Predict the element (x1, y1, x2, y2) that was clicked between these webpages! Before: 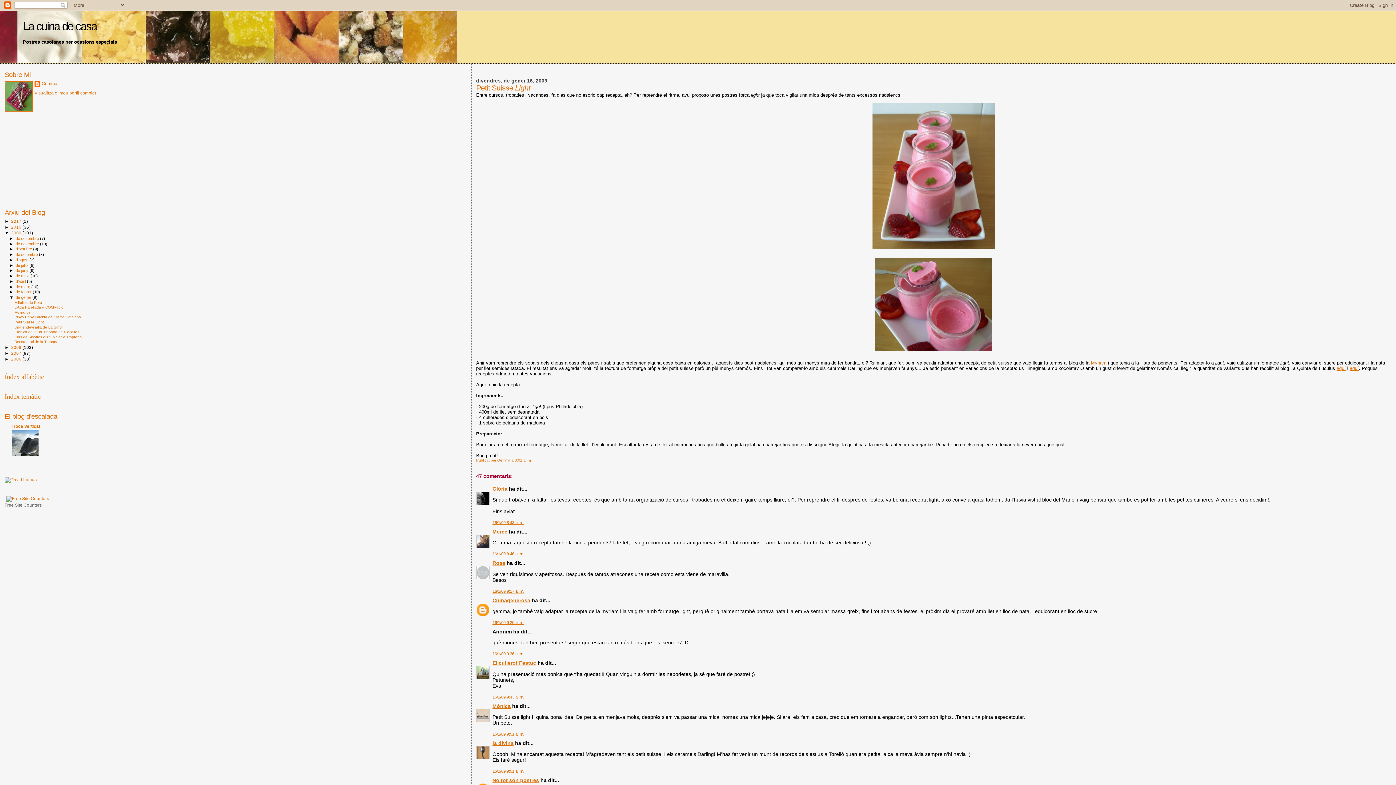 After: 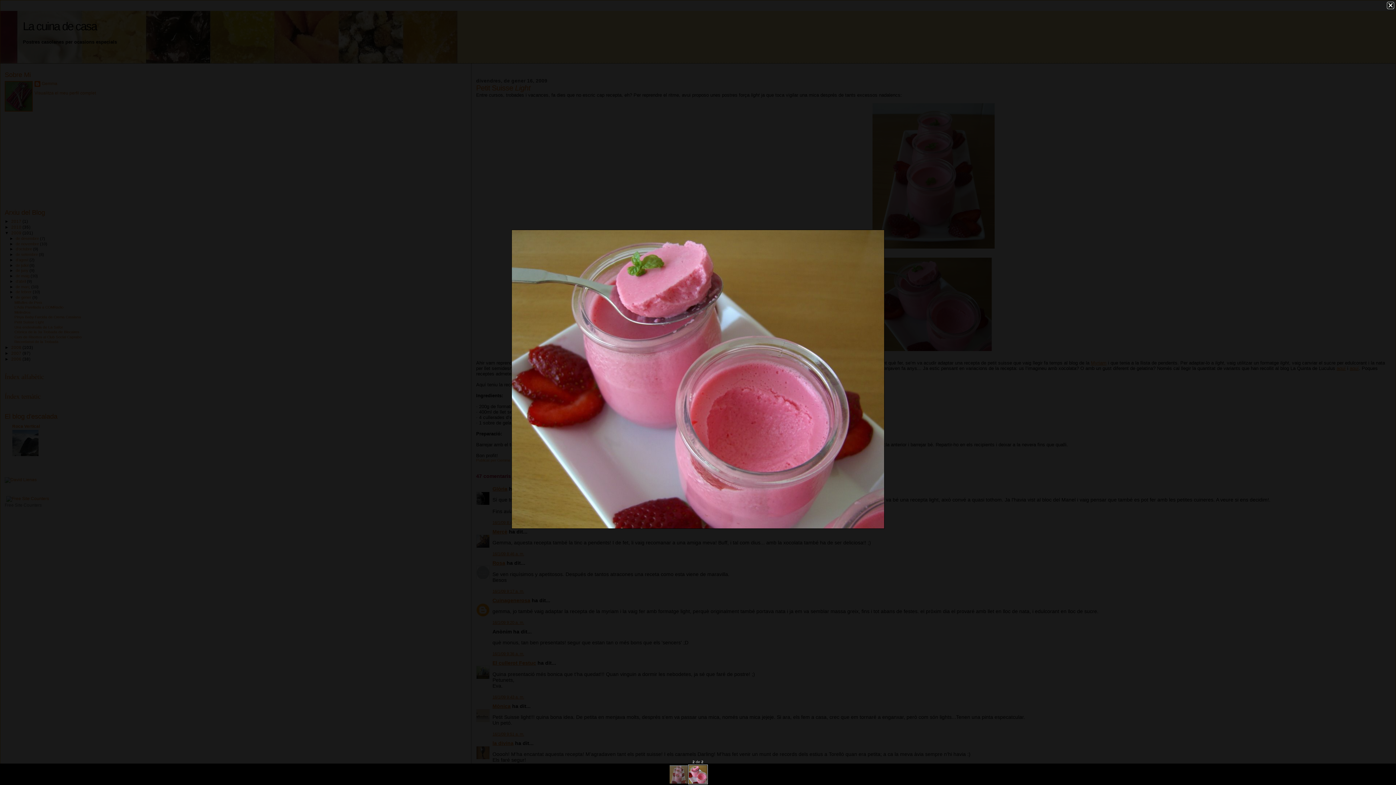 Action: bbox: (476, 257, 1391, 351)